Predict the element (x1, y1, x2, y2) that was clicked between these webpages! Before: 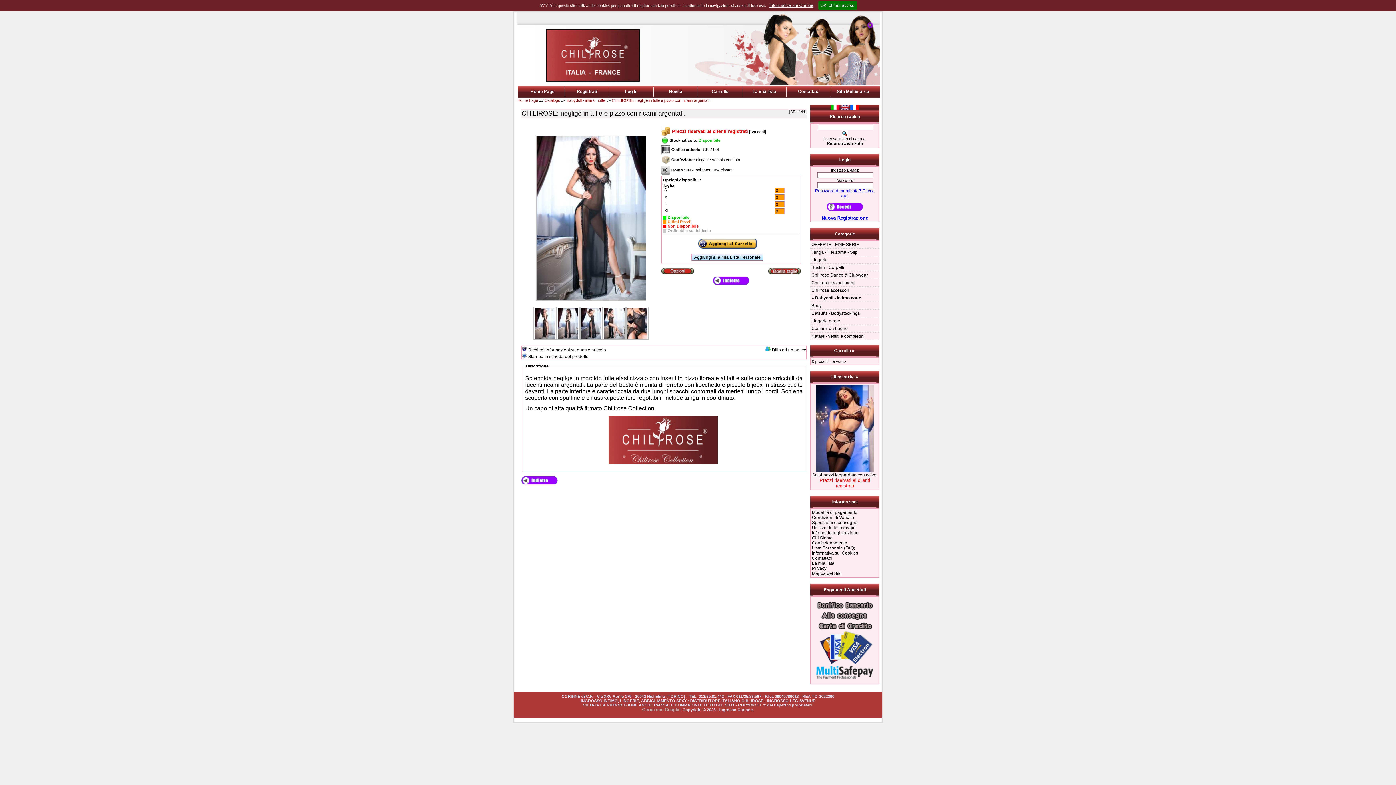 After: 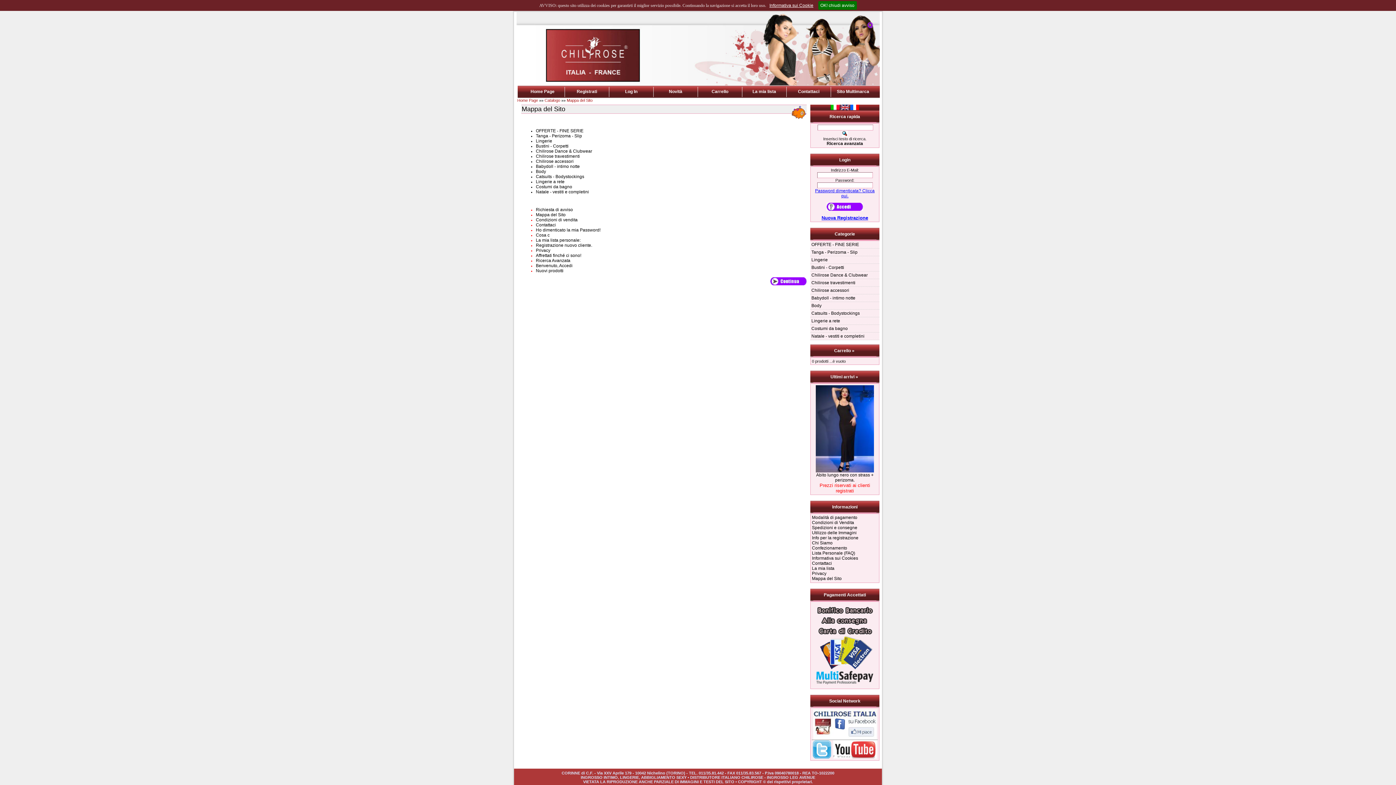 Action: bbox: (812, 571, 841, 576) label: Mappa del Sito